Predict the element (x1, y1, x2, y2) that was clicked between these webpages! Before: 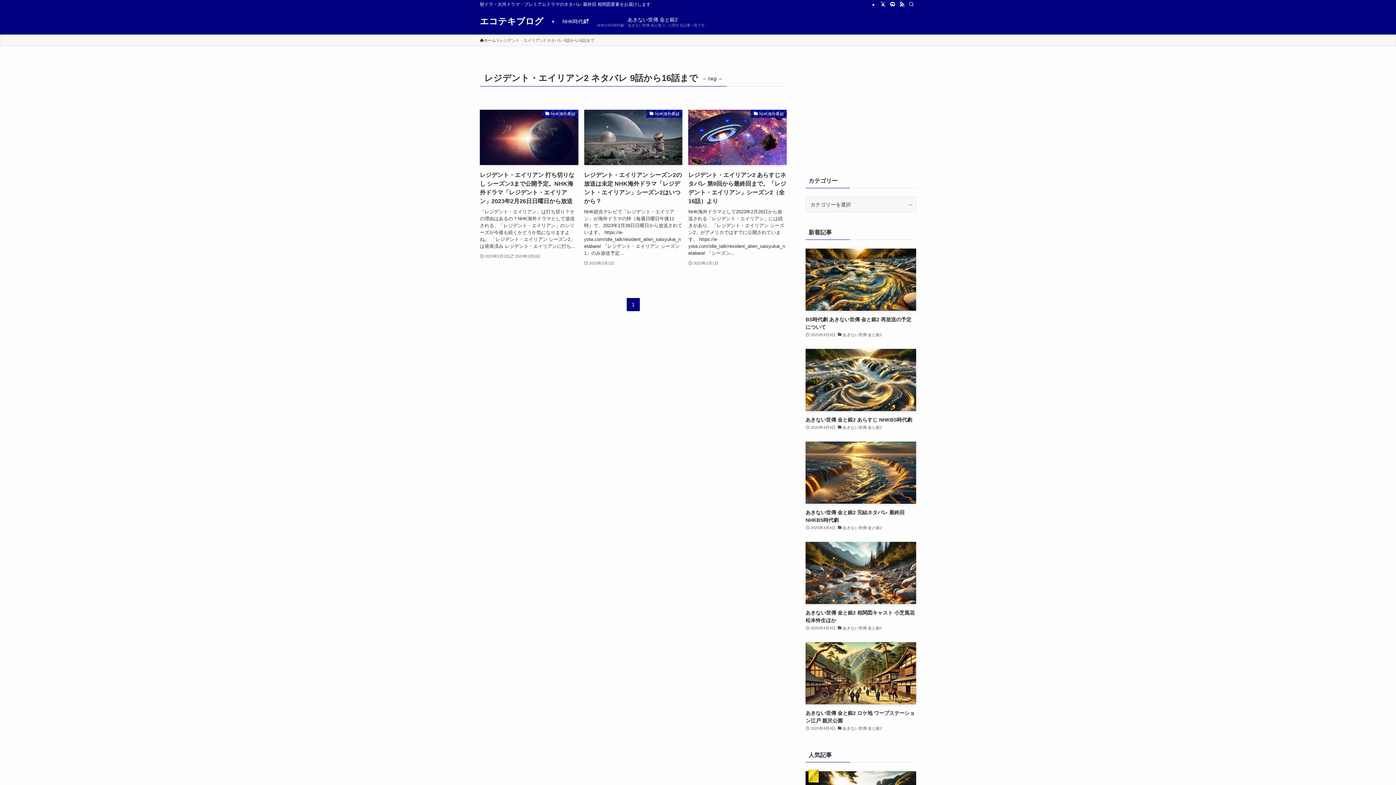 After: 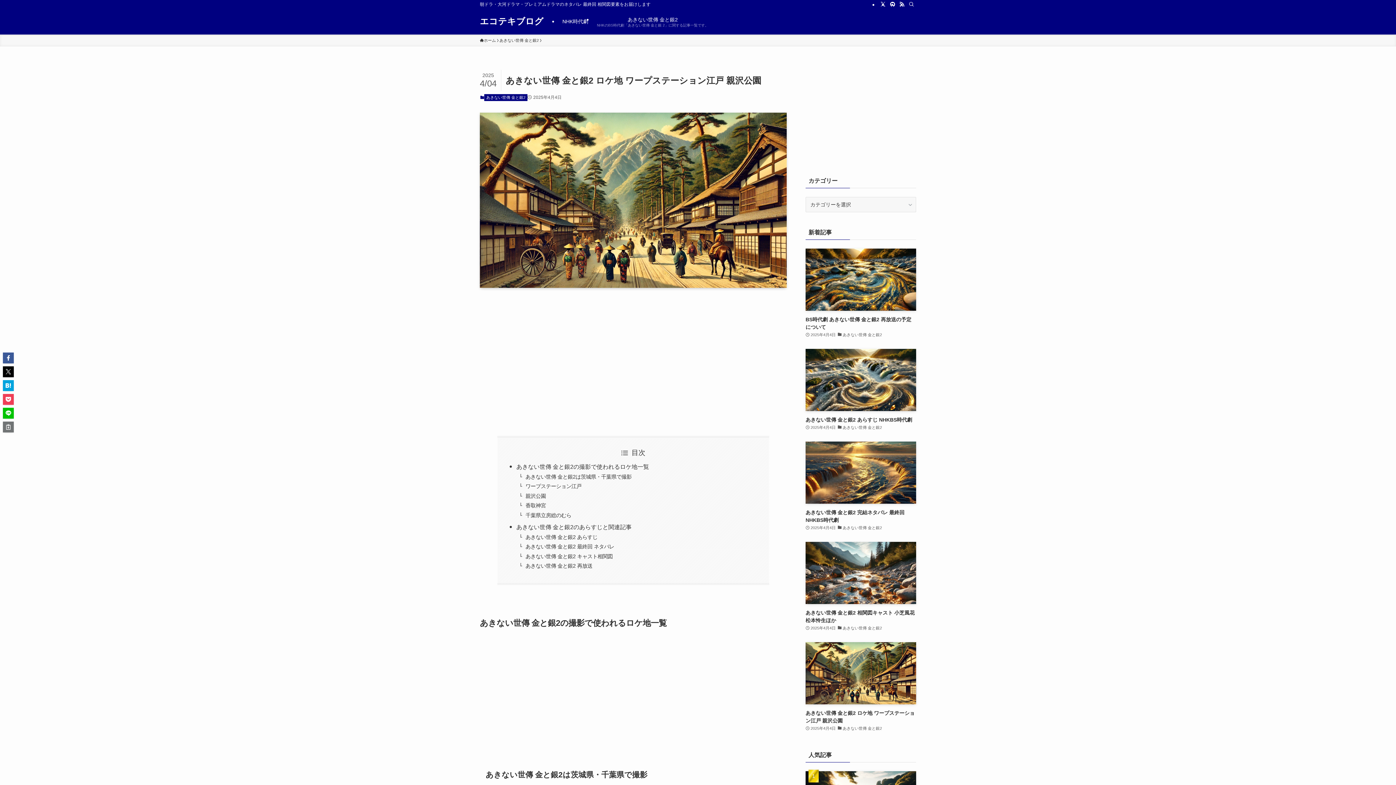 Action: label: あきない世傳 金と銀2 ロケ地 ワープステーション江戸 親沢公園
2025年4月4日
あきない世傳 金と銀2 bbox: (805, 642, 916, 732)